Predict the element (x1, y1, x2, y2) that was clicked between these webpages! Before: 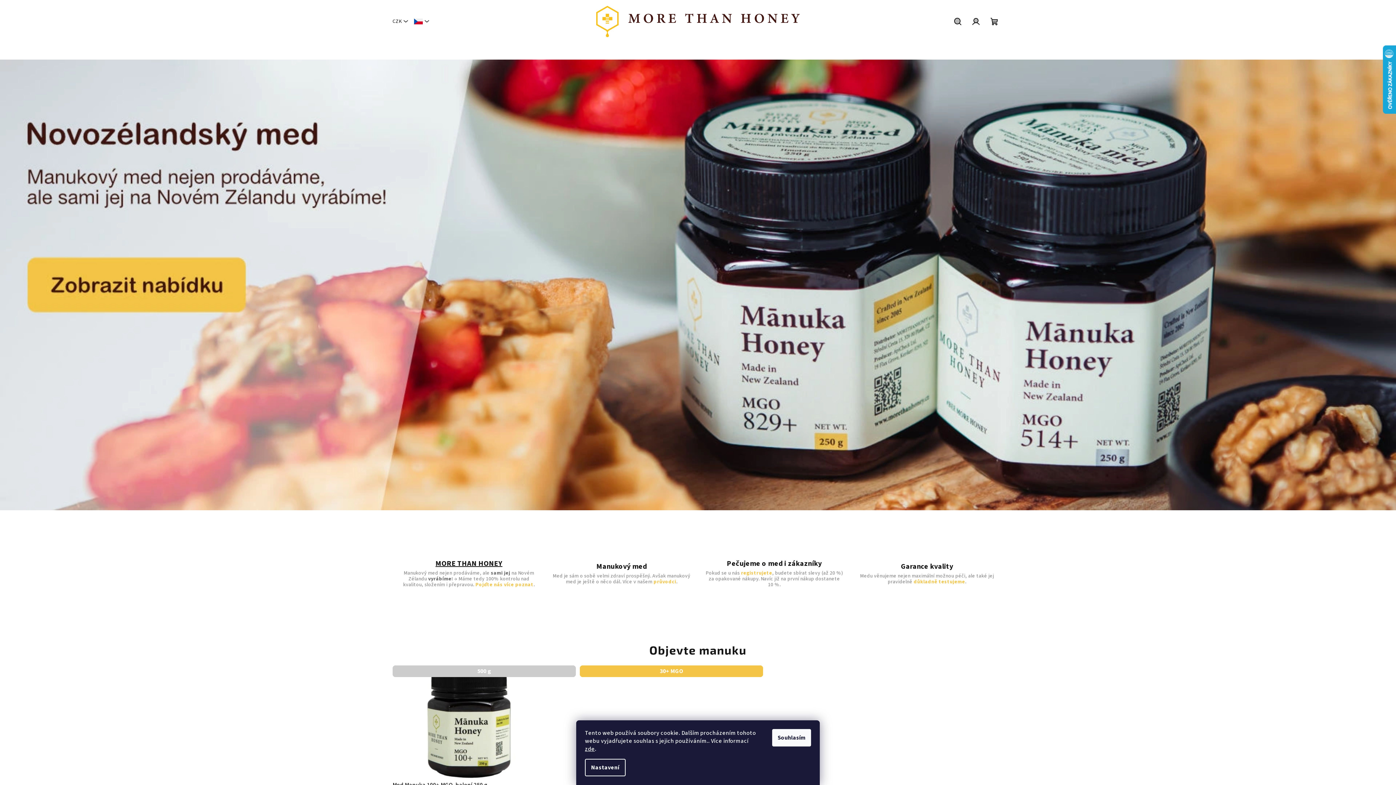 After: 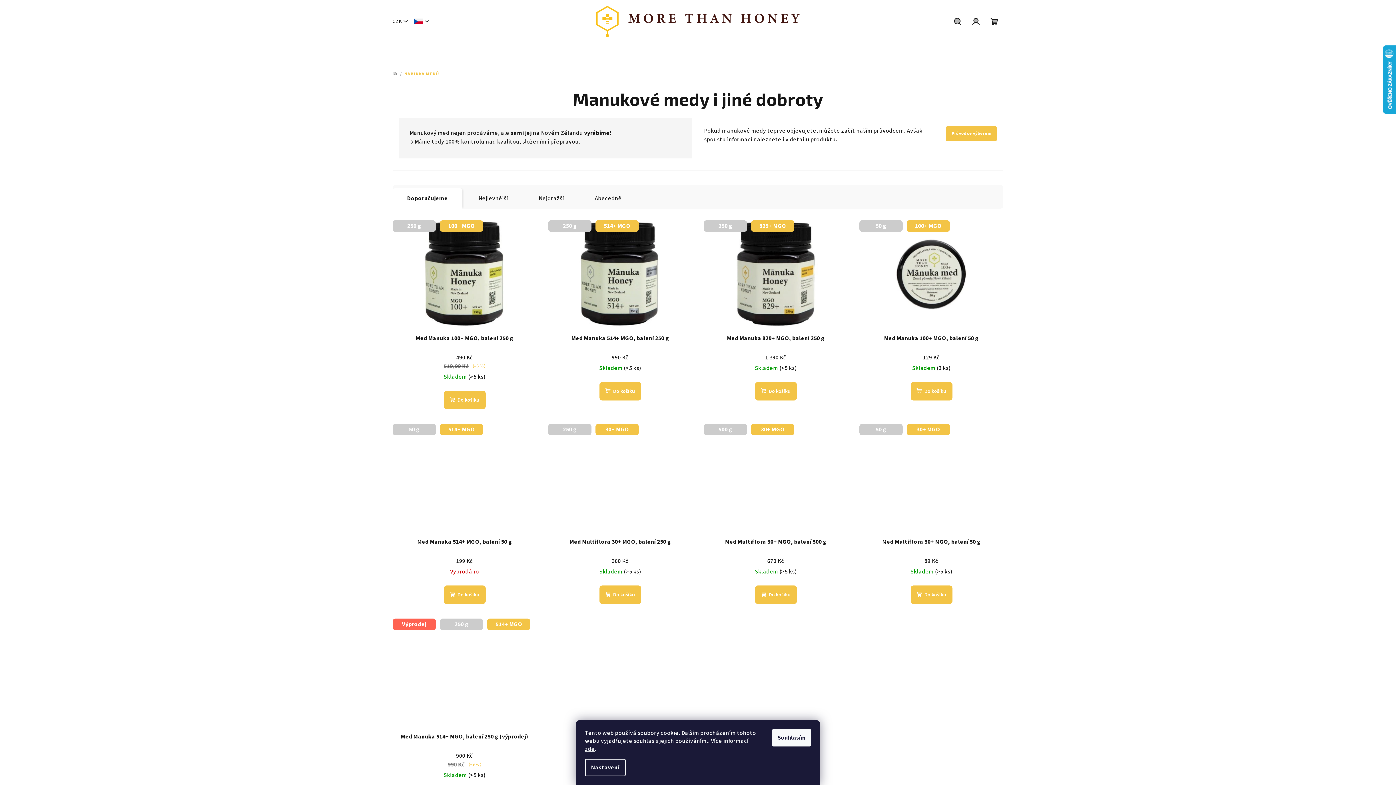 Action: bbox: (0, 59, 1396, 510)